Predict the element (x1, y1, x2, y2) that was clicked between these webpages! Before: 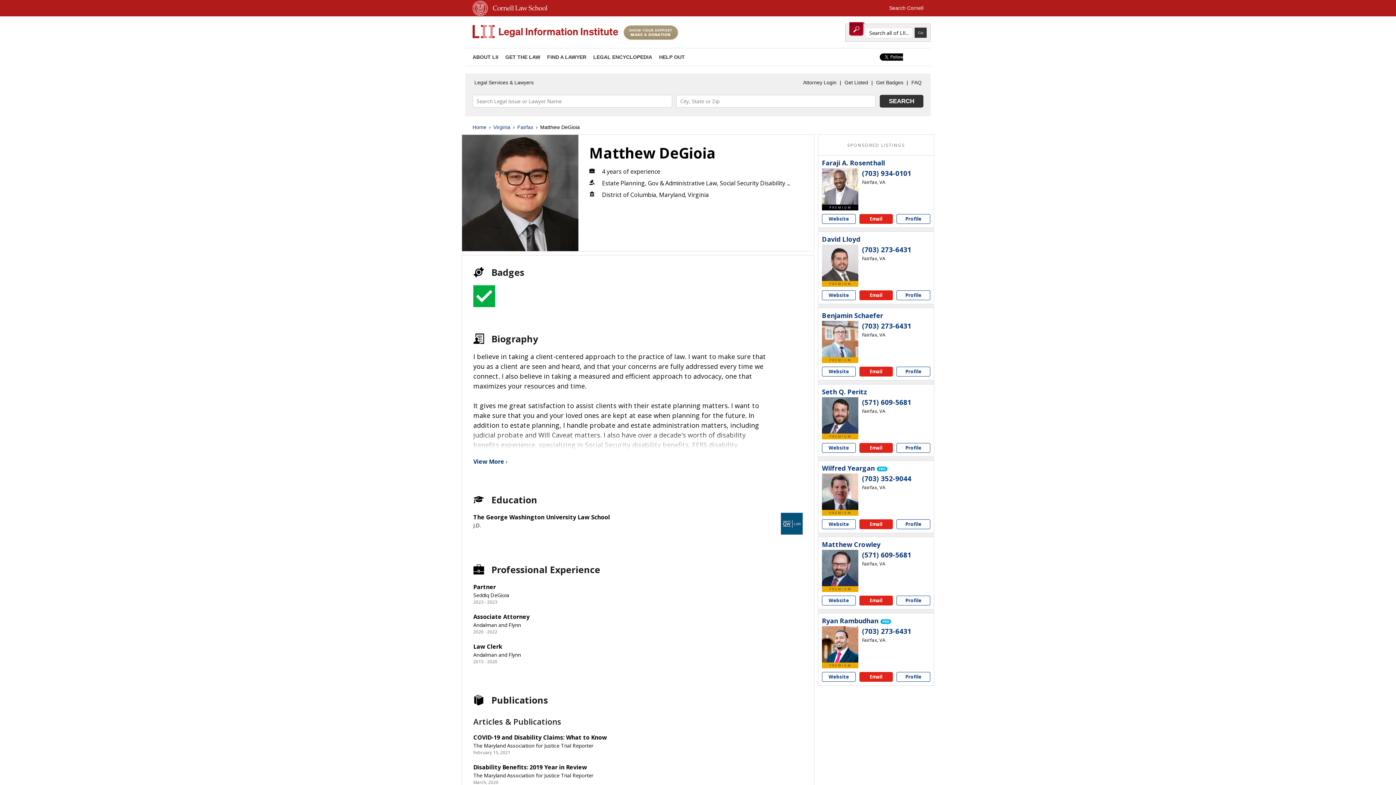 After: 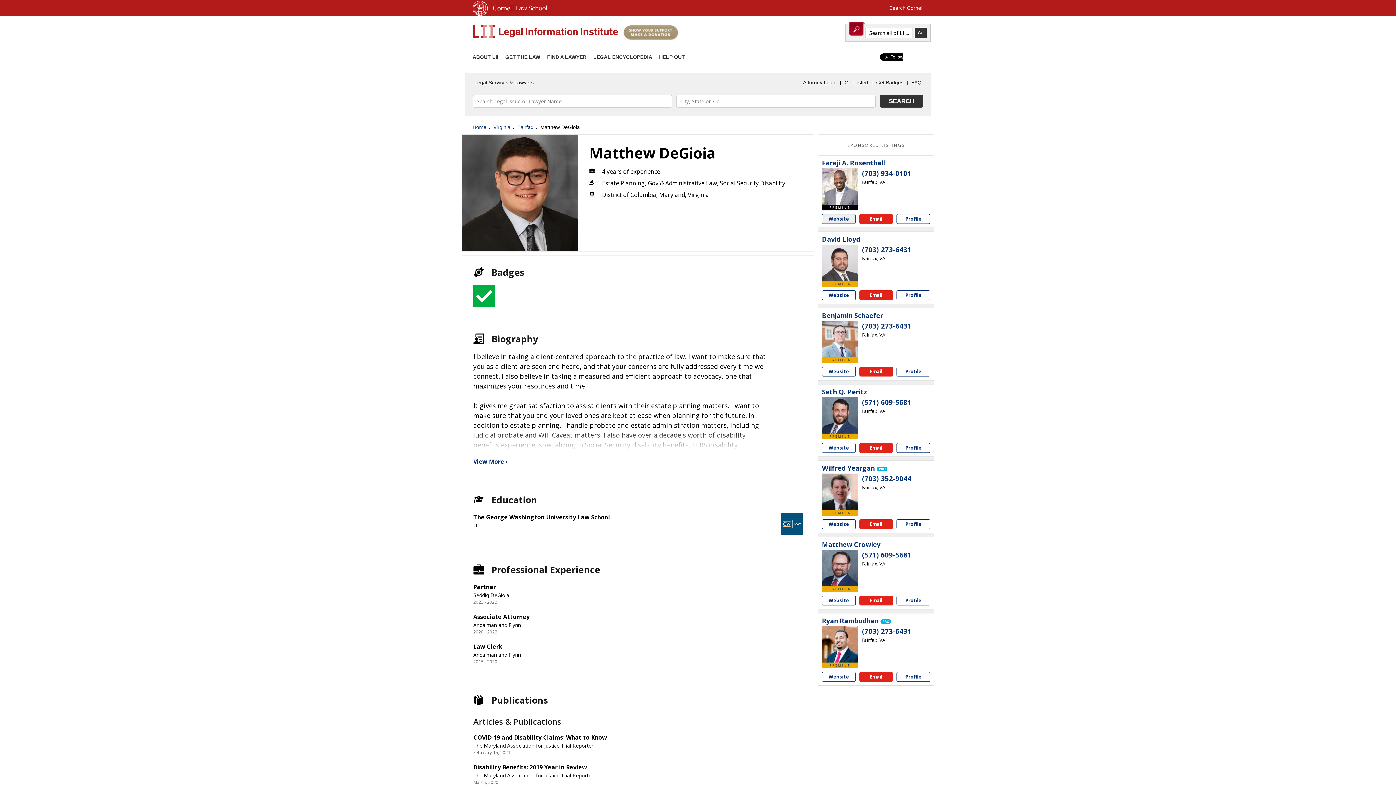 Action: label: Faraji A. Rosenthall website bbox: (822, 214, 855, 224)